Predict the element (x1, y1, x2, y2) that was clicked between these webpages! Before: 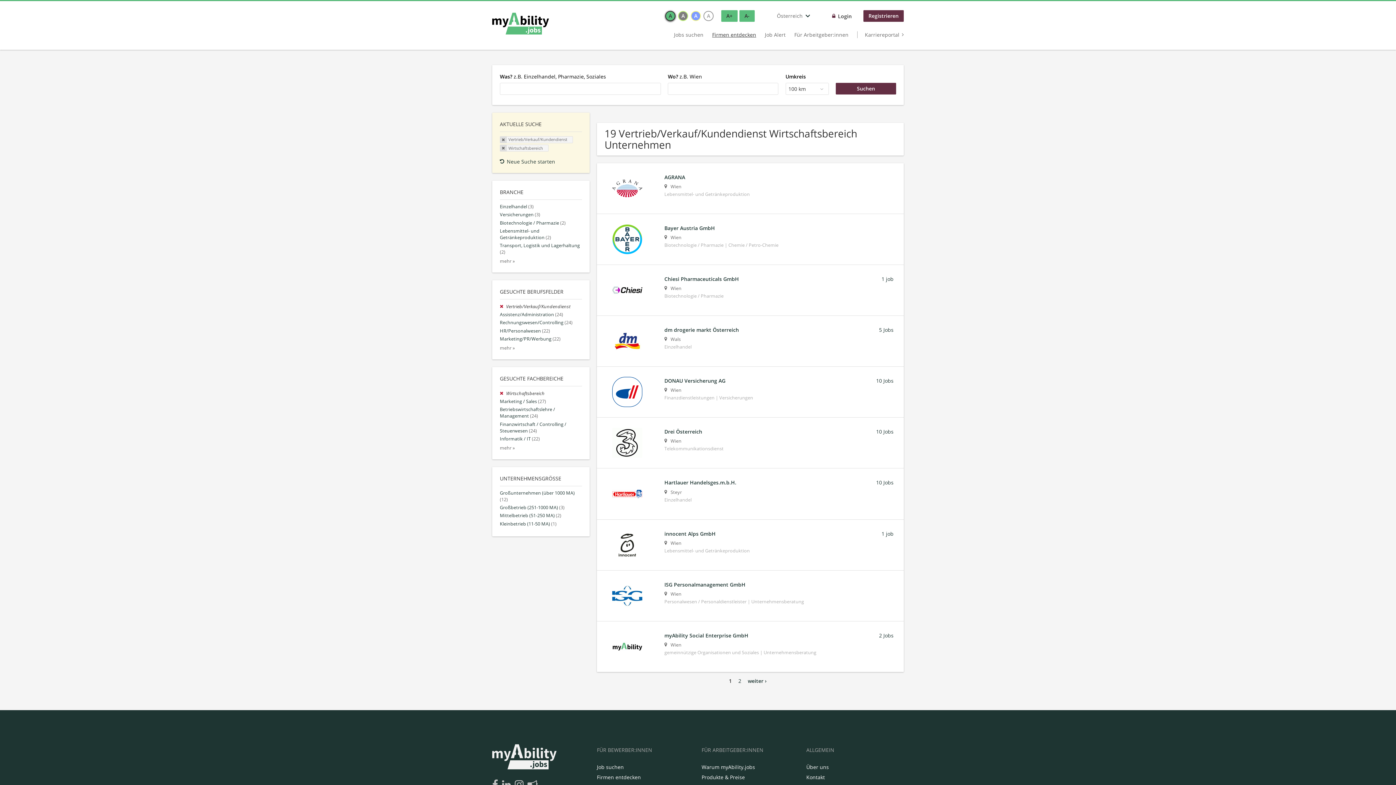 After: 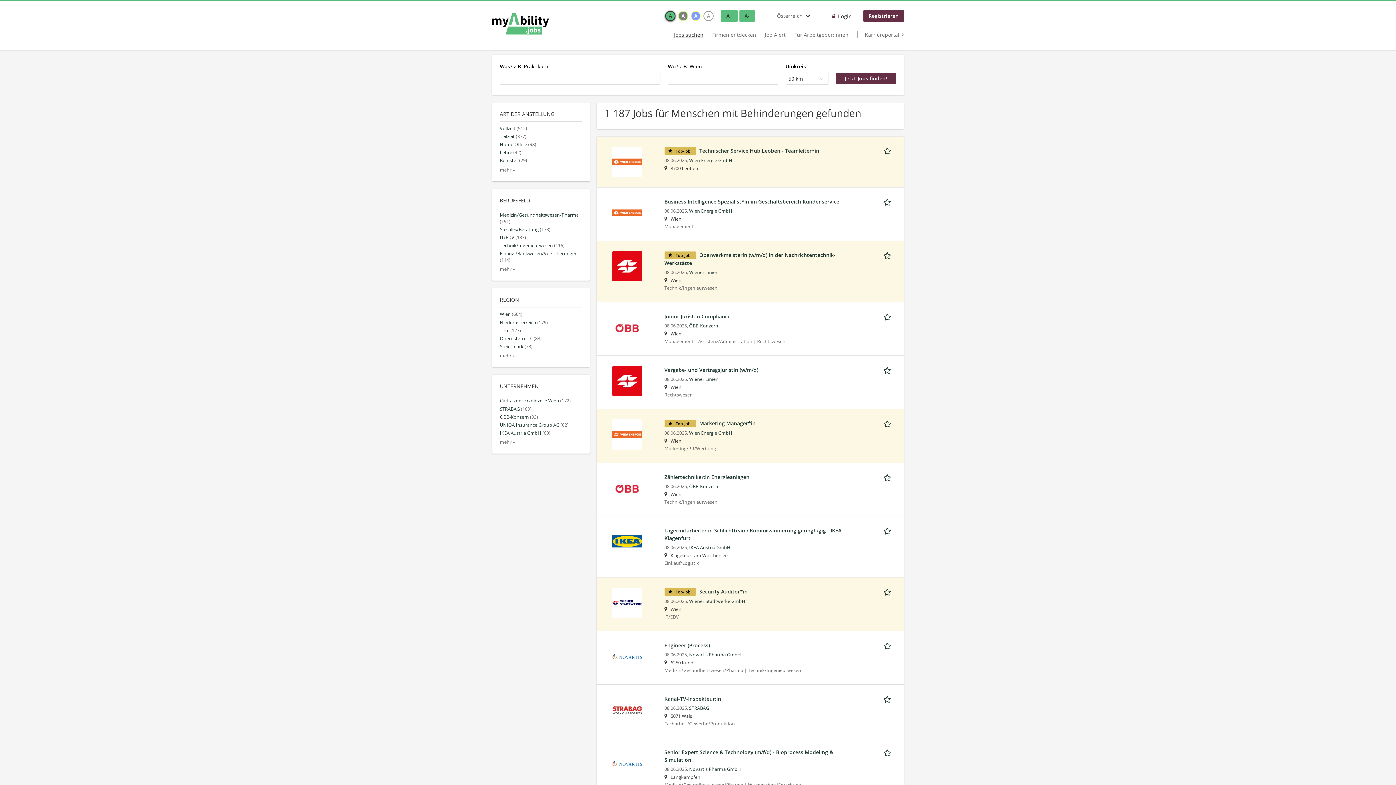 Action: label: Job suchen bbox: (597, 764, 624, 771)